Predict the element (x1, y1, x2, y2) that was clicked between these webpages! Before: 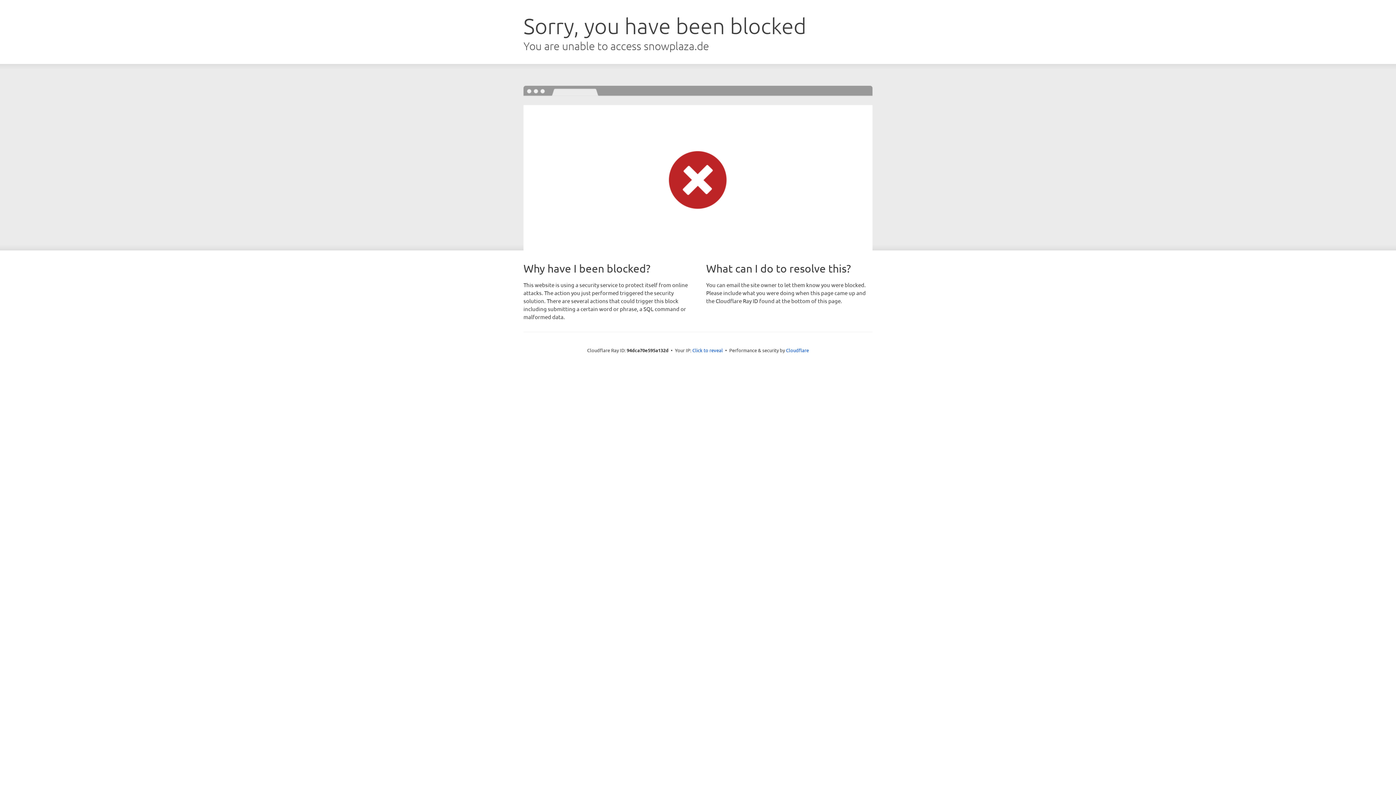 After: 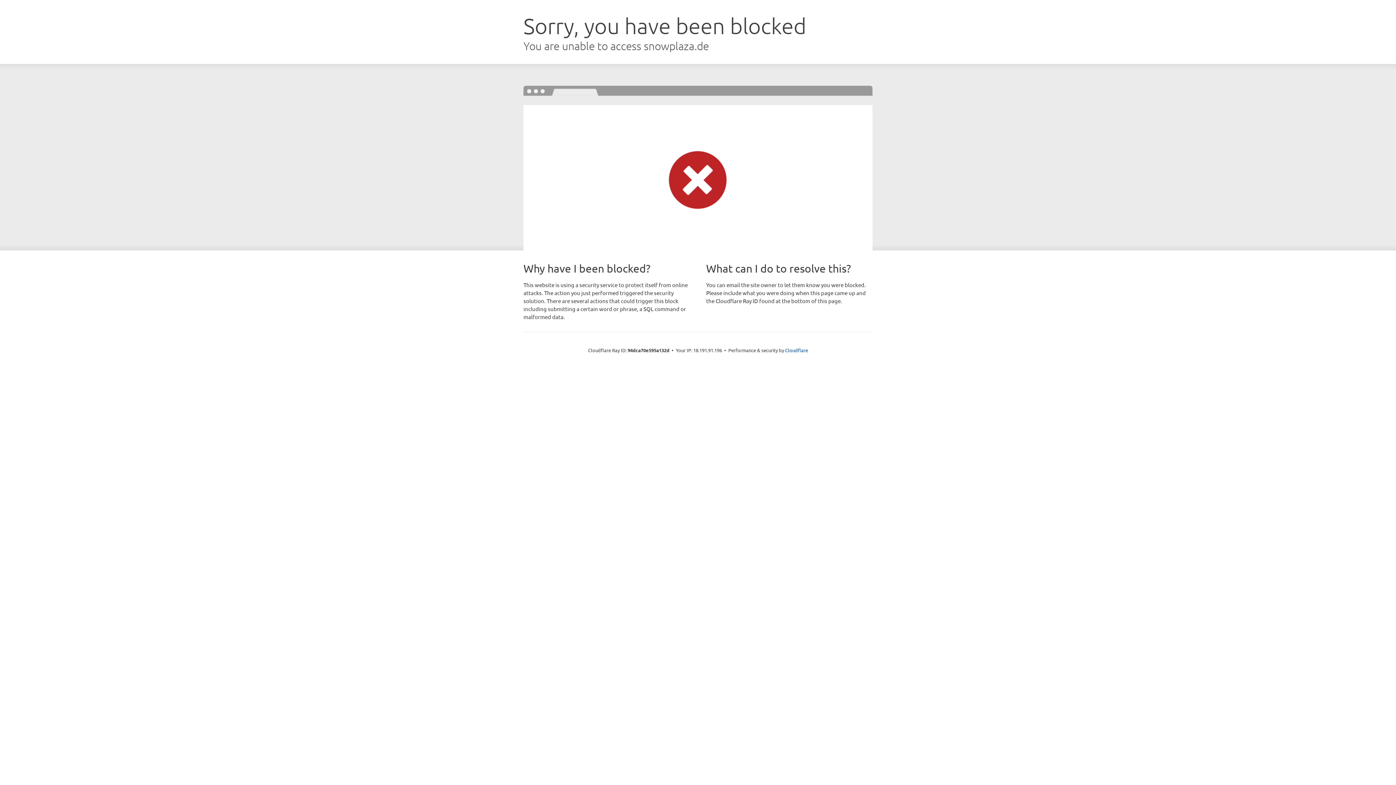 Action: bbox: (692, 346, 723, 353) label: Click to reveal